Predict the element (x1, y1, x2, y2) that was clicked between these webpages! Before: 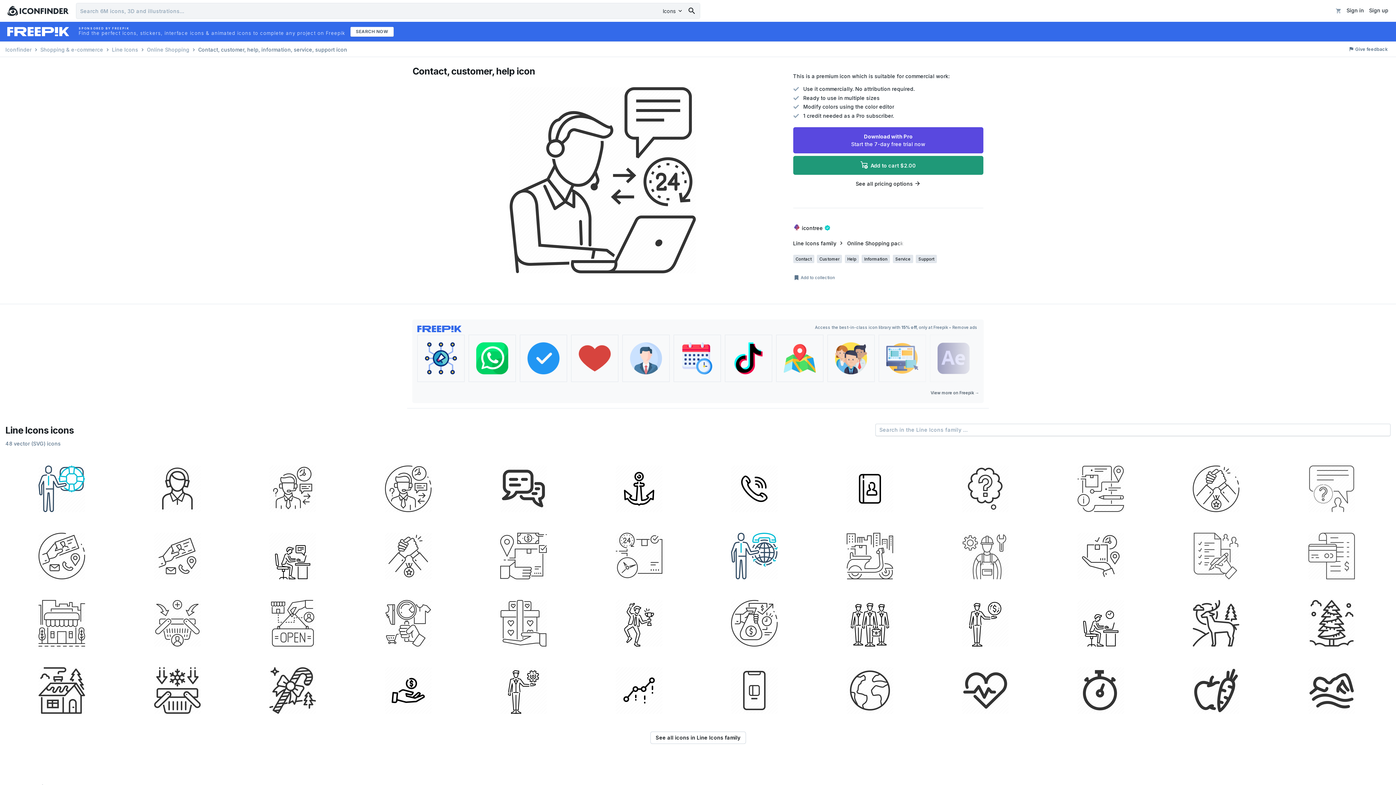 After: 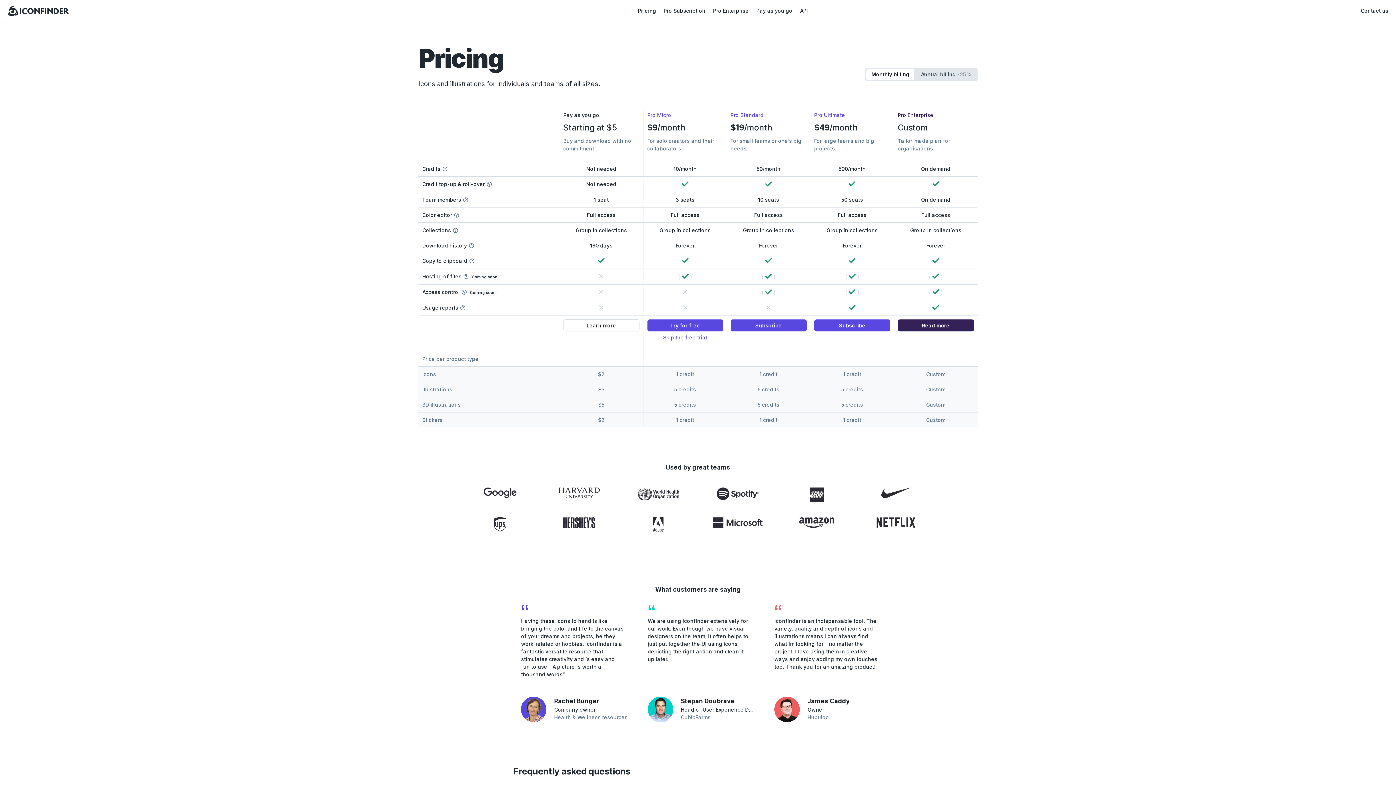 Action: label: See all pricing options  bbox: (793, 179, 983, 187)